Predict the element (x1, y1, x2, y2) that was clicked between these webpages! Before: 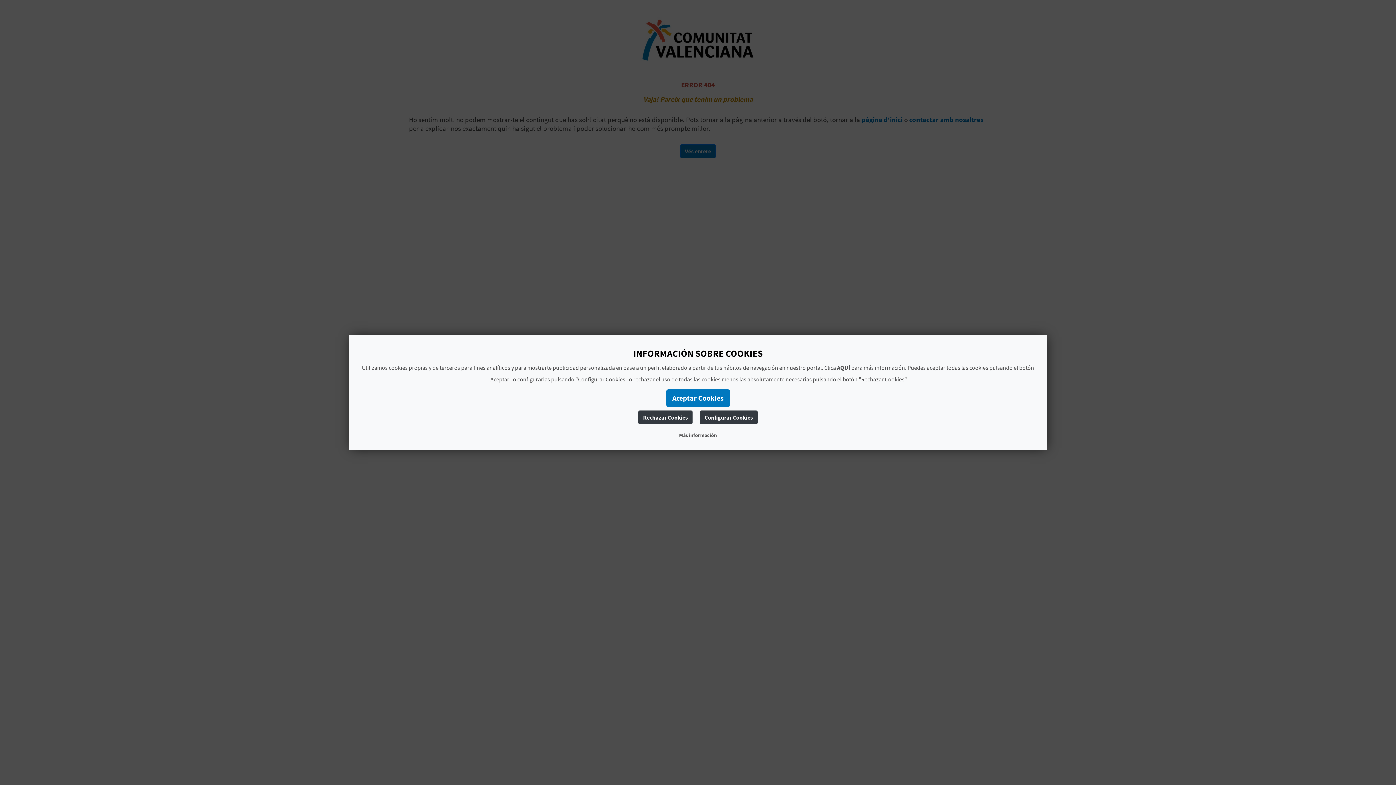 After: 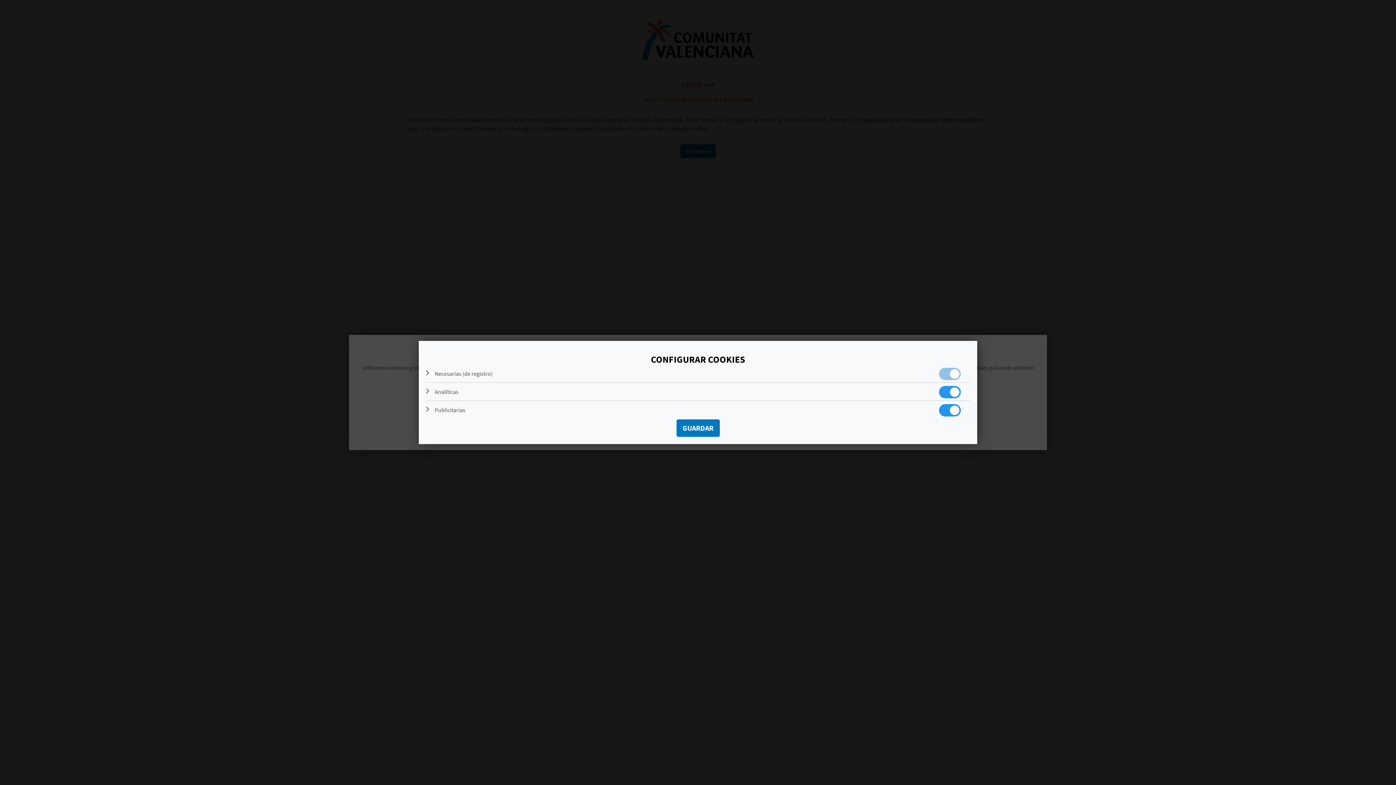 Action: label: Configurar Cookies bbox: (700, 410, 757, 424)